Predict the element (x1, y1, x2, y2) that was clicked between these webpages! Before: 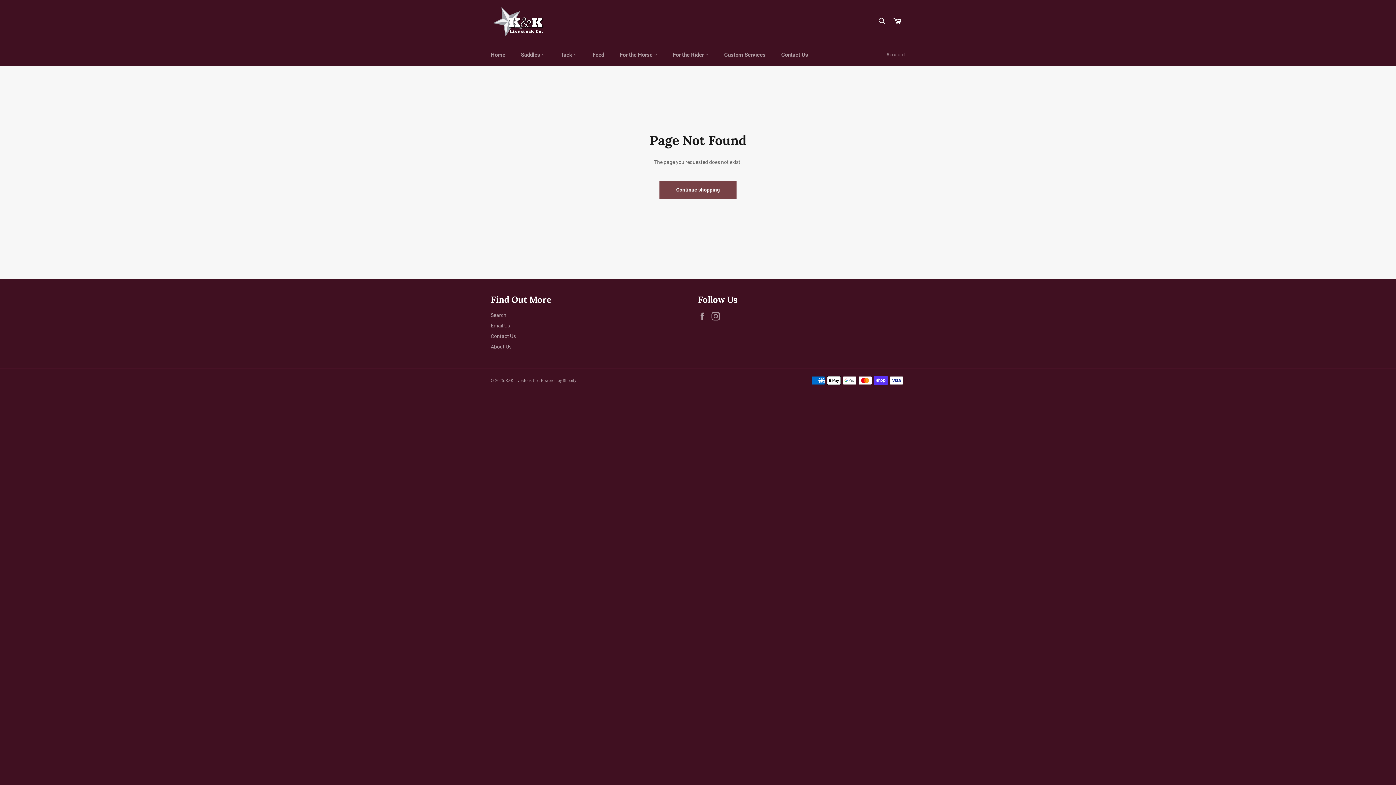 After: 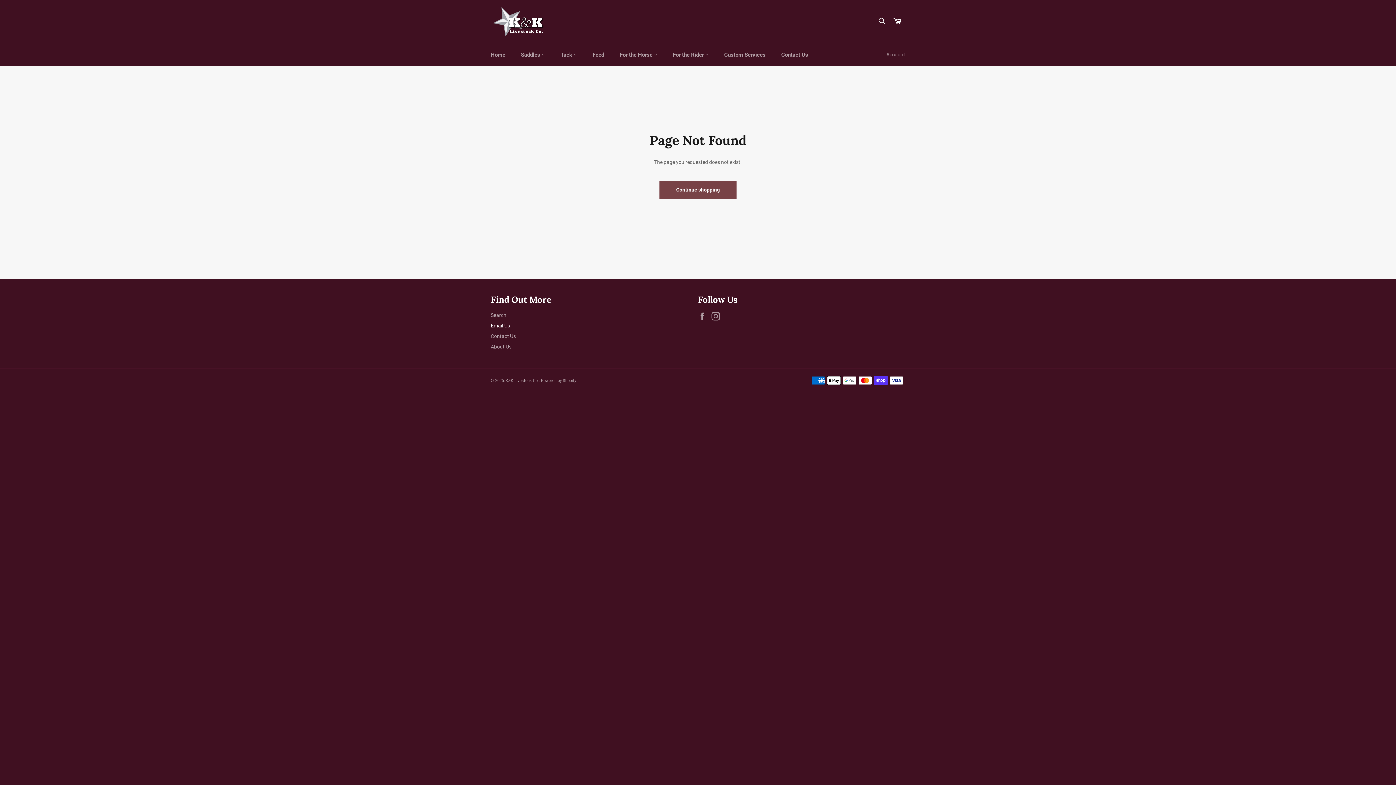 Action: label: Email Us bbox: (490, 322, 510, 328)